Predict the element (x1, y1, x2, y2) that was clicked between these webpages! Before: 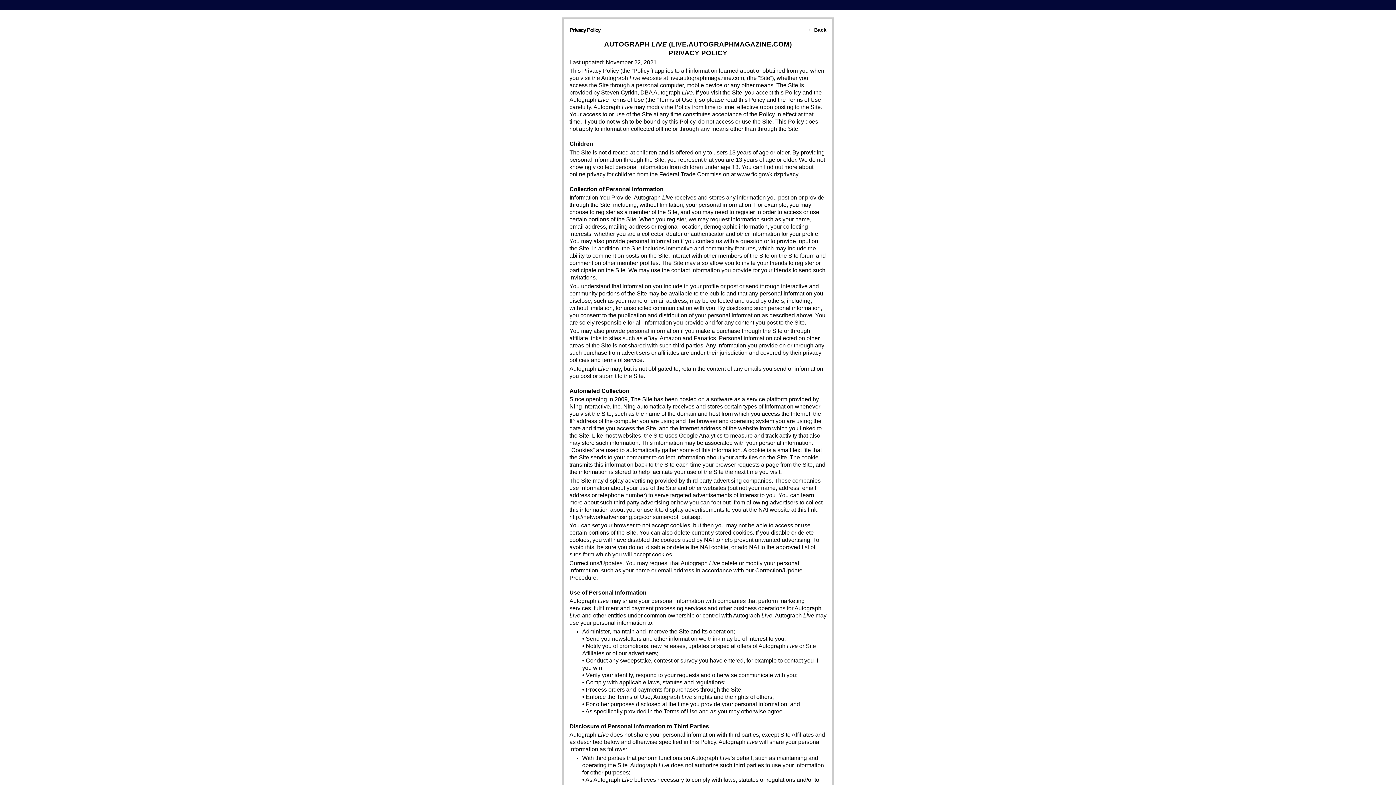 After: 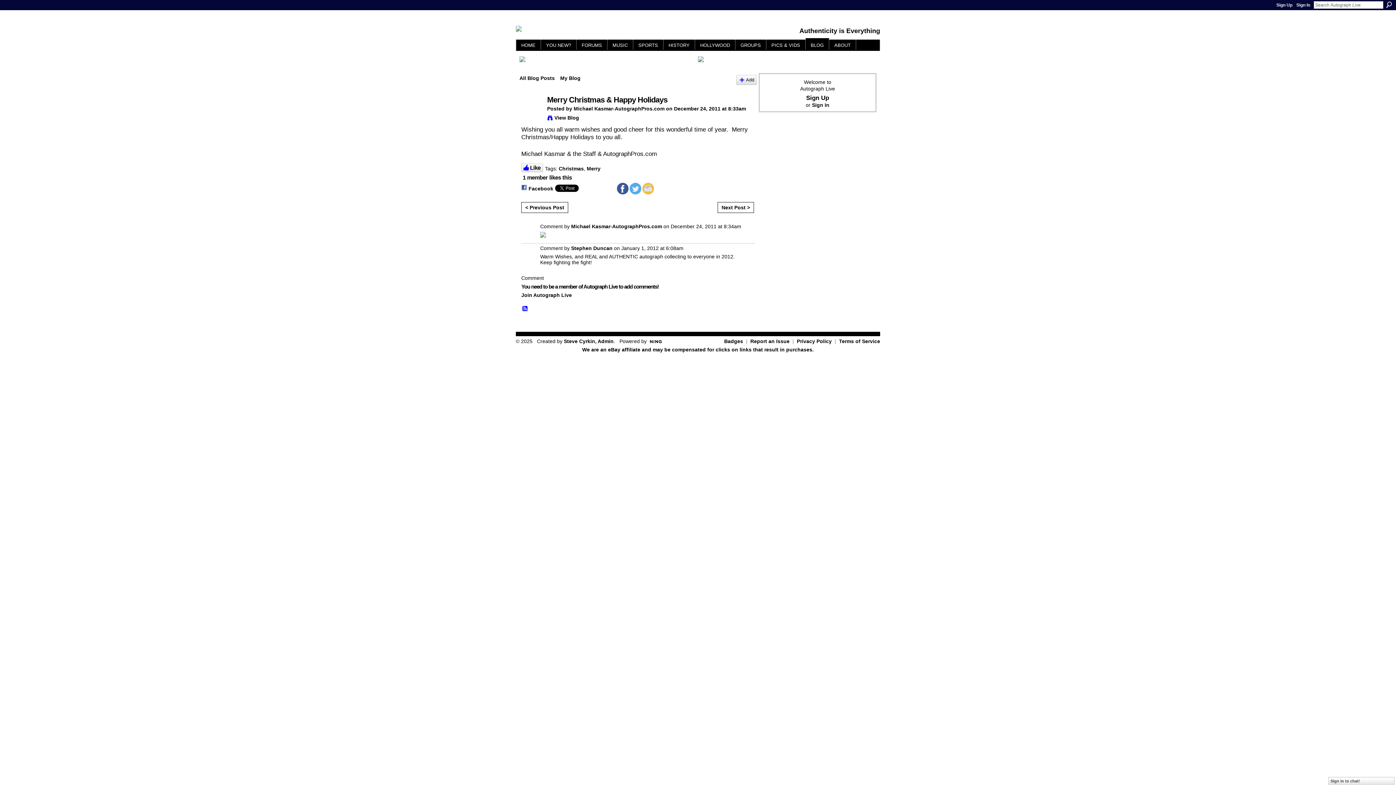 Action: label: Back bbox: (814, 26, 826, 32)